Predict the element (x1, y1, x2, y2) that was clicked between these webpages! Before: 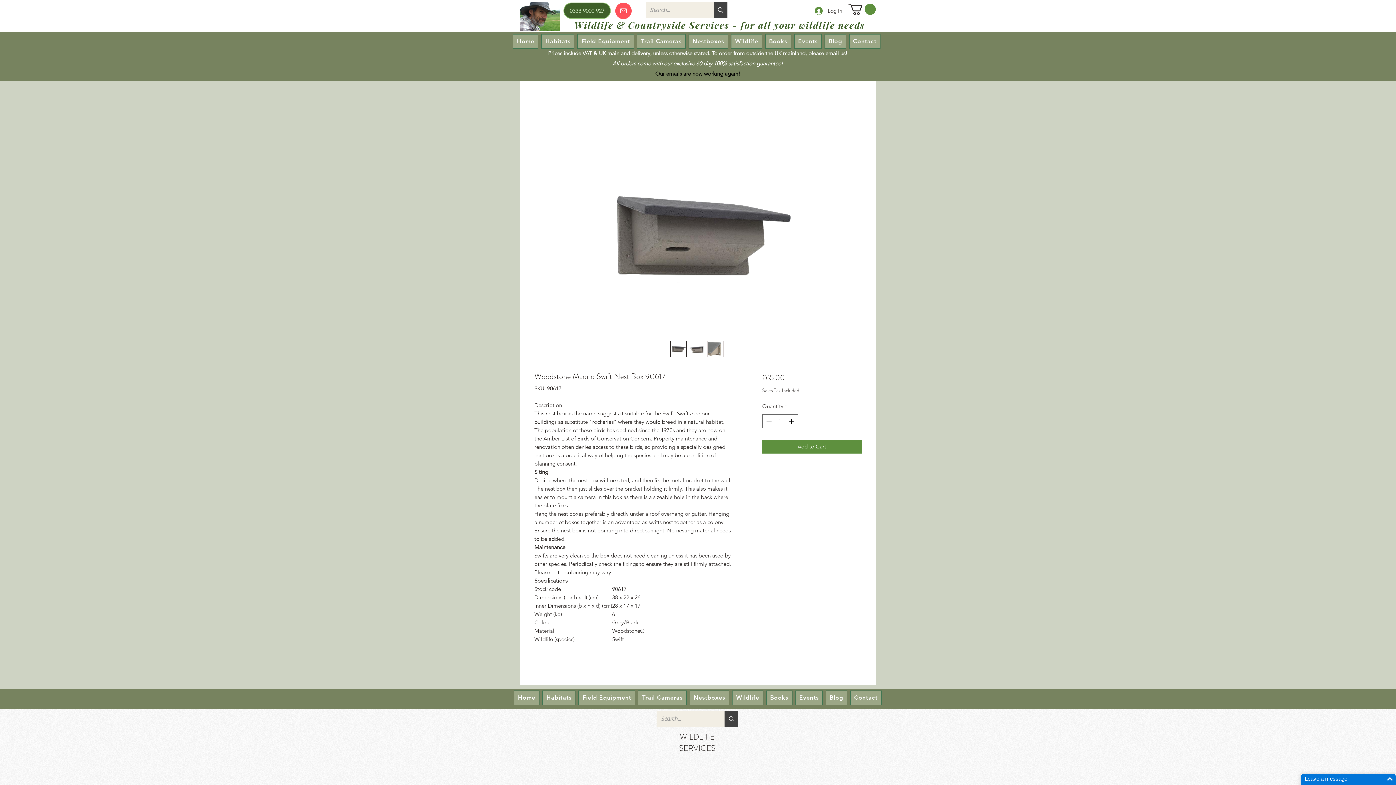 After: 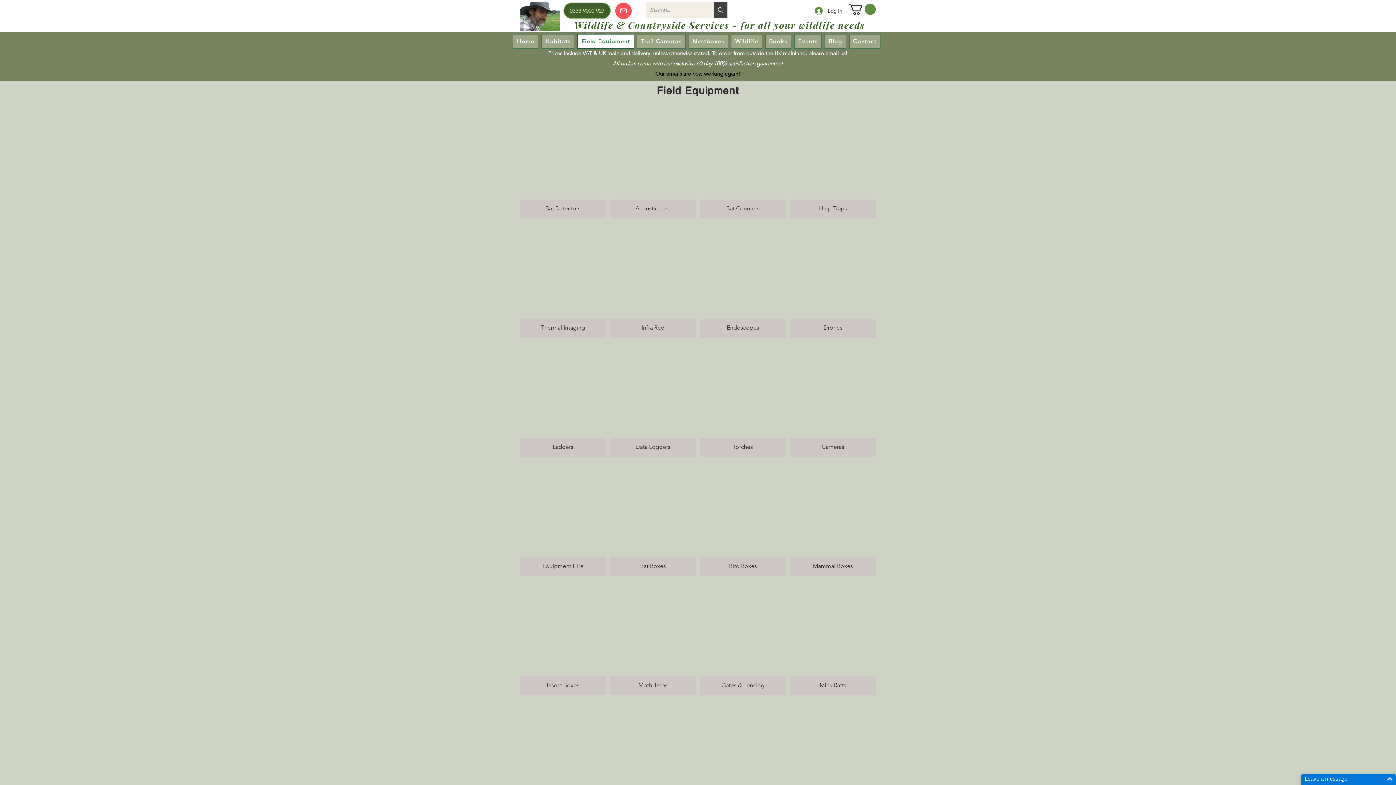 Action: label: Field Equipment bbox: (577, 34, 634, 48)